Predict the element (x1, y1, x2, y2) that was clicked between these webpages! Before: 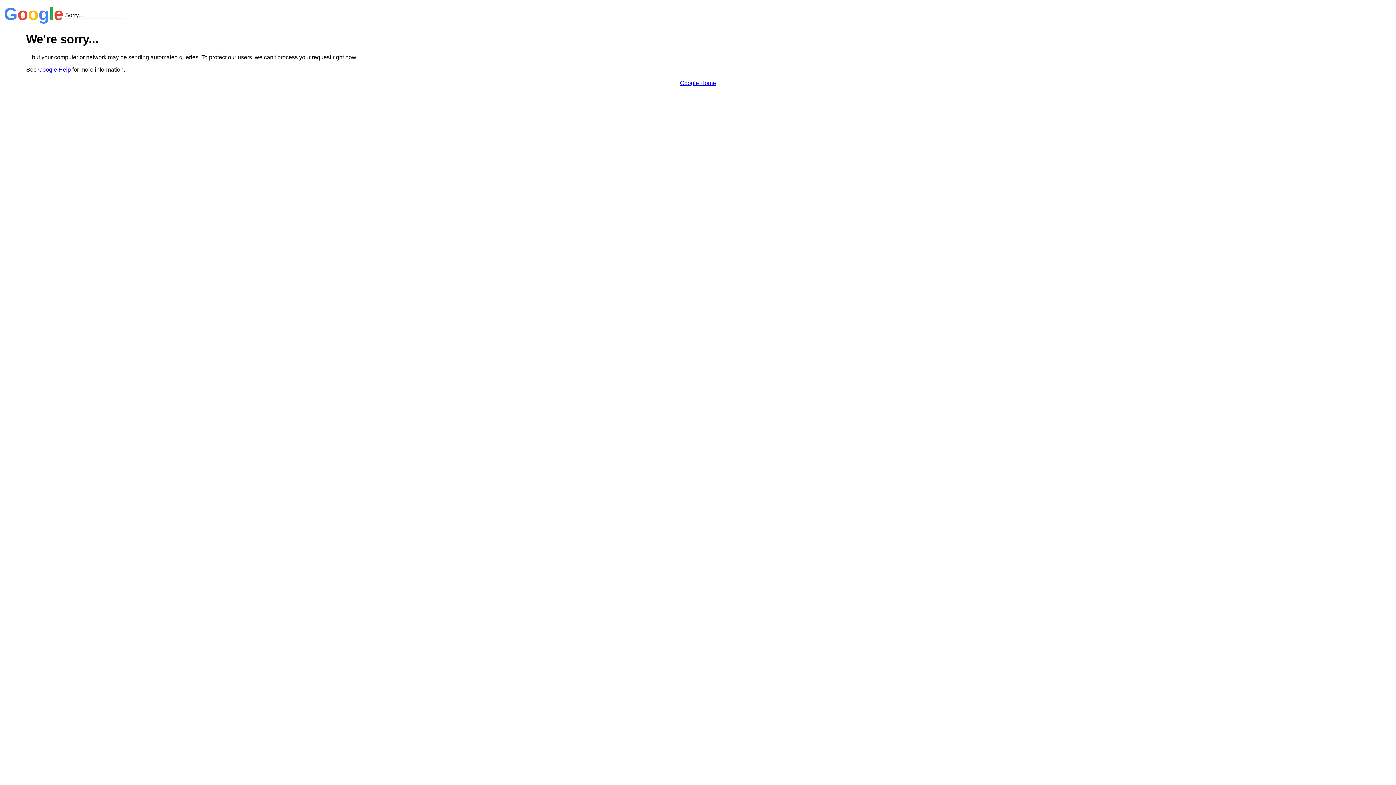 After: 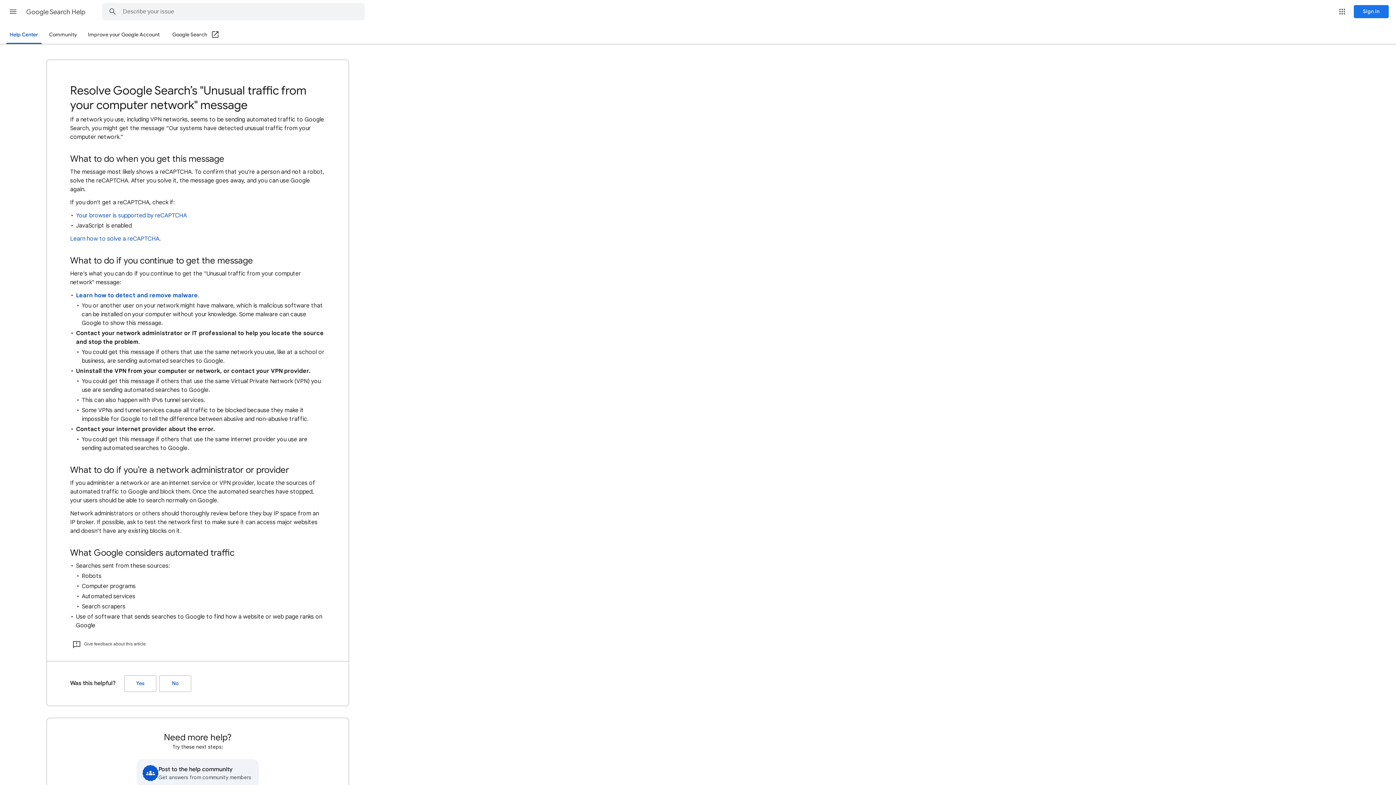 Action: bbox: (38, 66, 70, 72) label: Google Help